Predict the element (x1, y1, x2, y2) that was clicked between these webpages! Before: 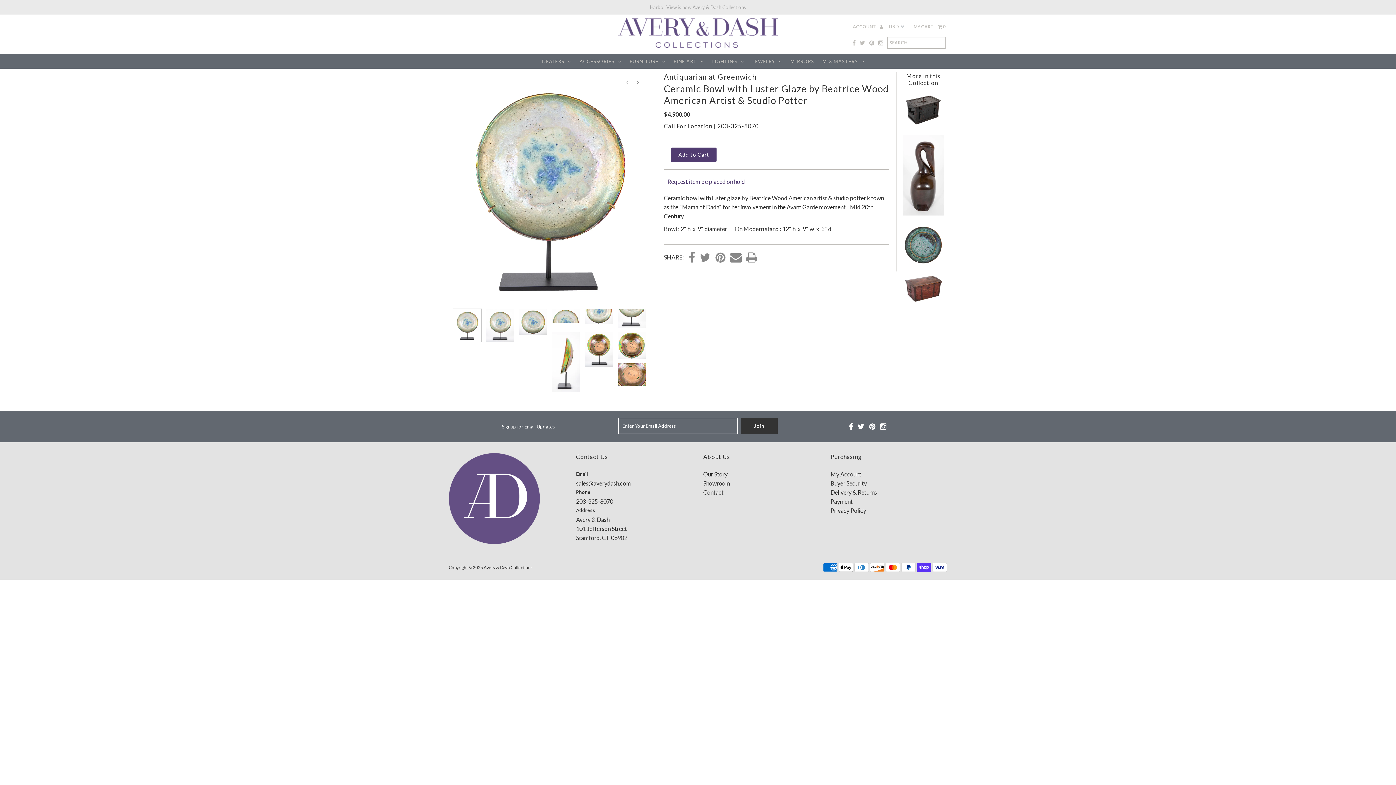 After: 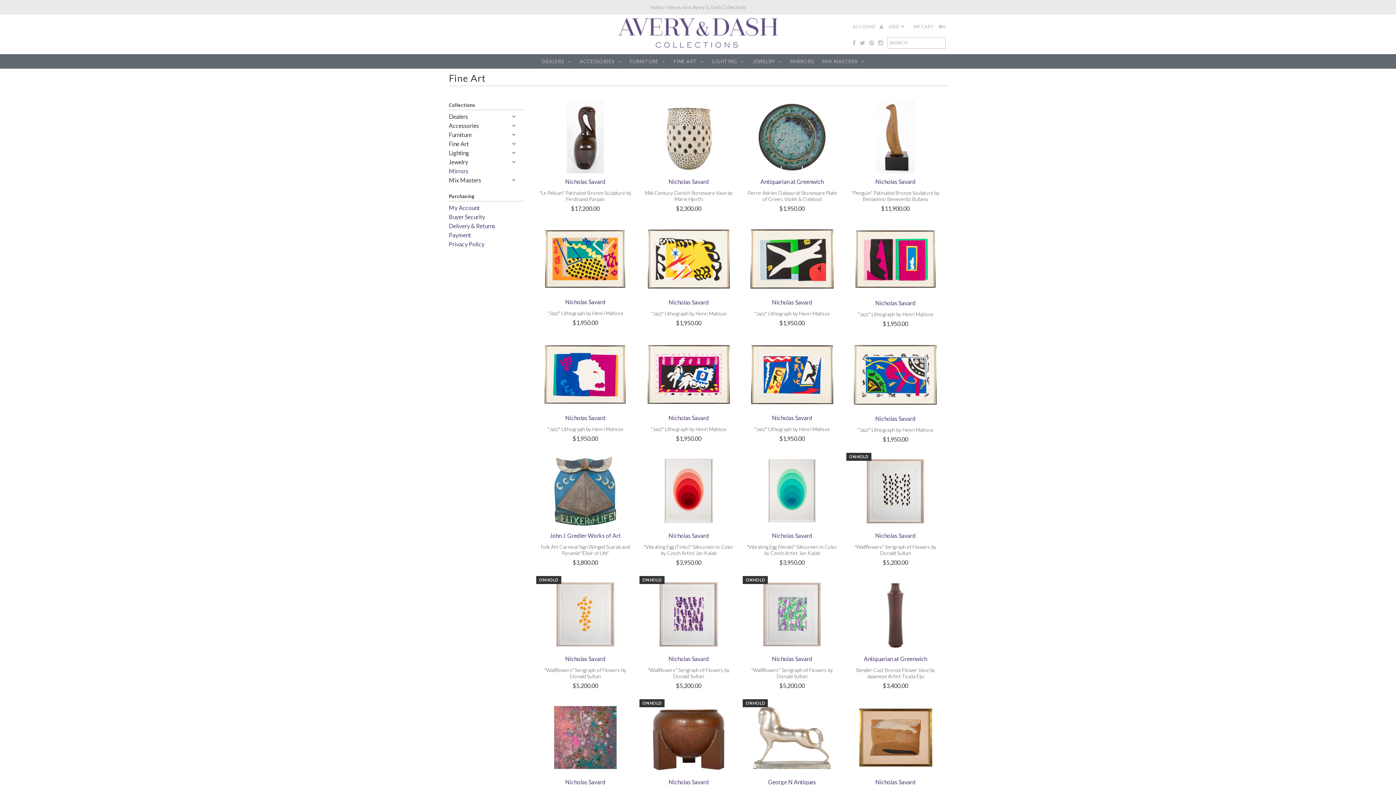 Action: bbox: (670, 54, 707, 68) label: FINE ART